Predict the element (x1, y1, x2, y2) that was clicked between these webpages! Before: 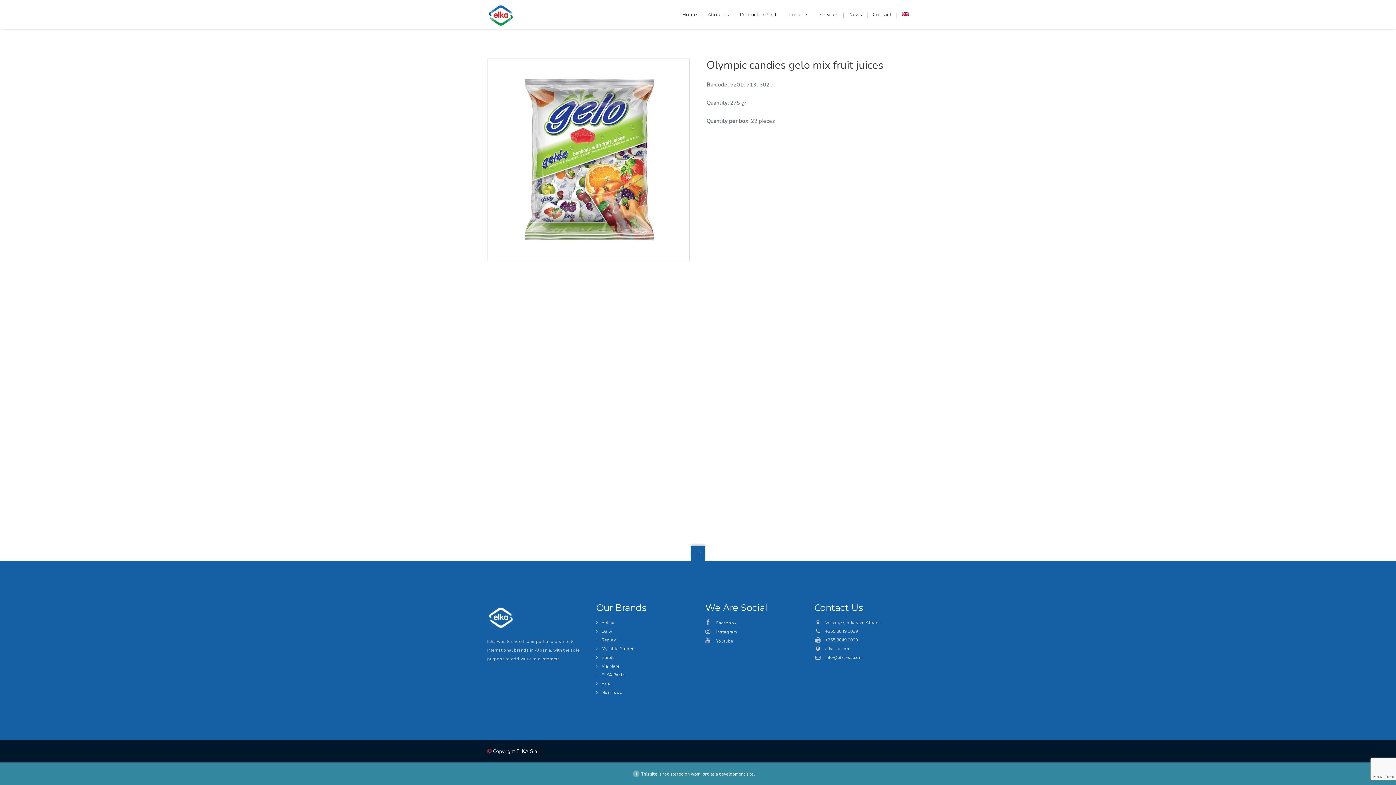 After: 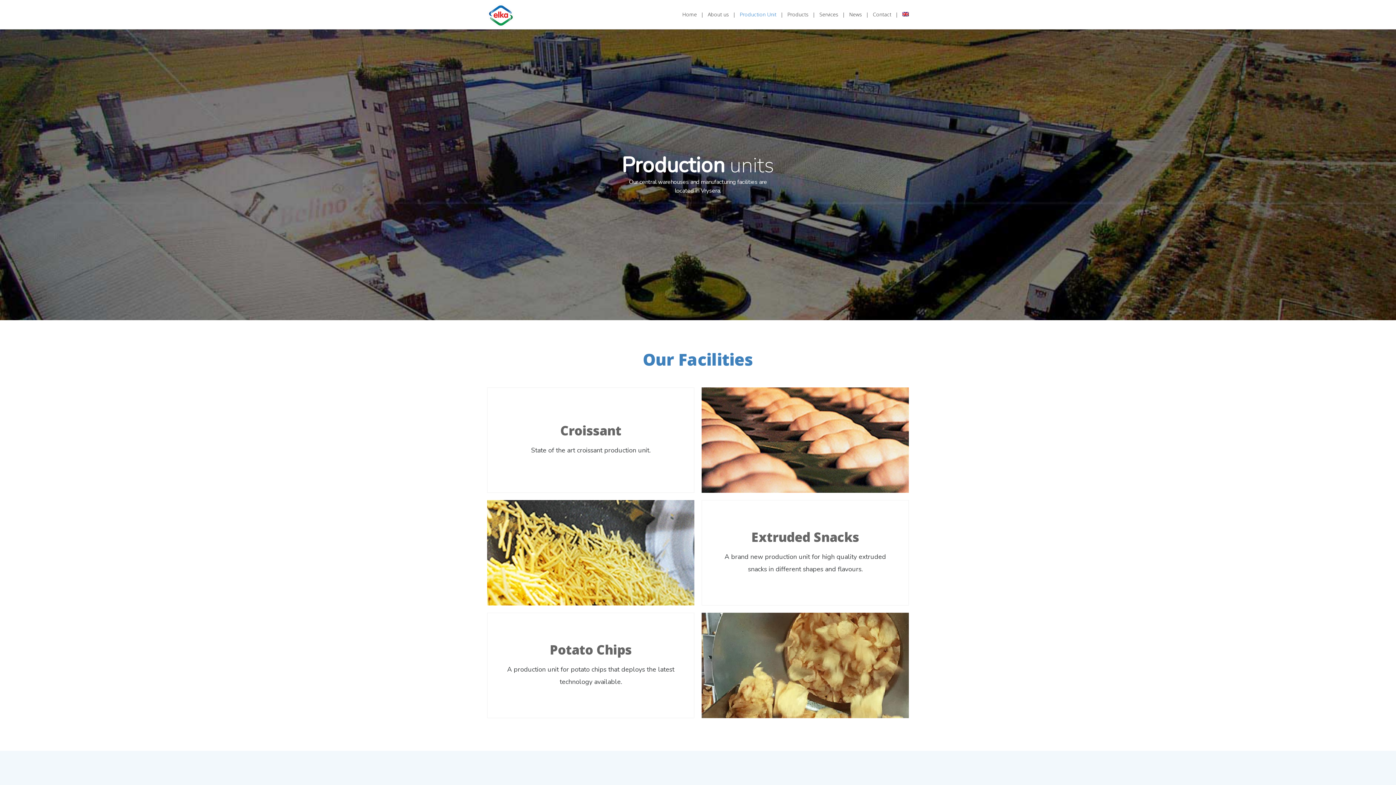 Action: bbox: (734, 0, 782, 29) label: Production Unit